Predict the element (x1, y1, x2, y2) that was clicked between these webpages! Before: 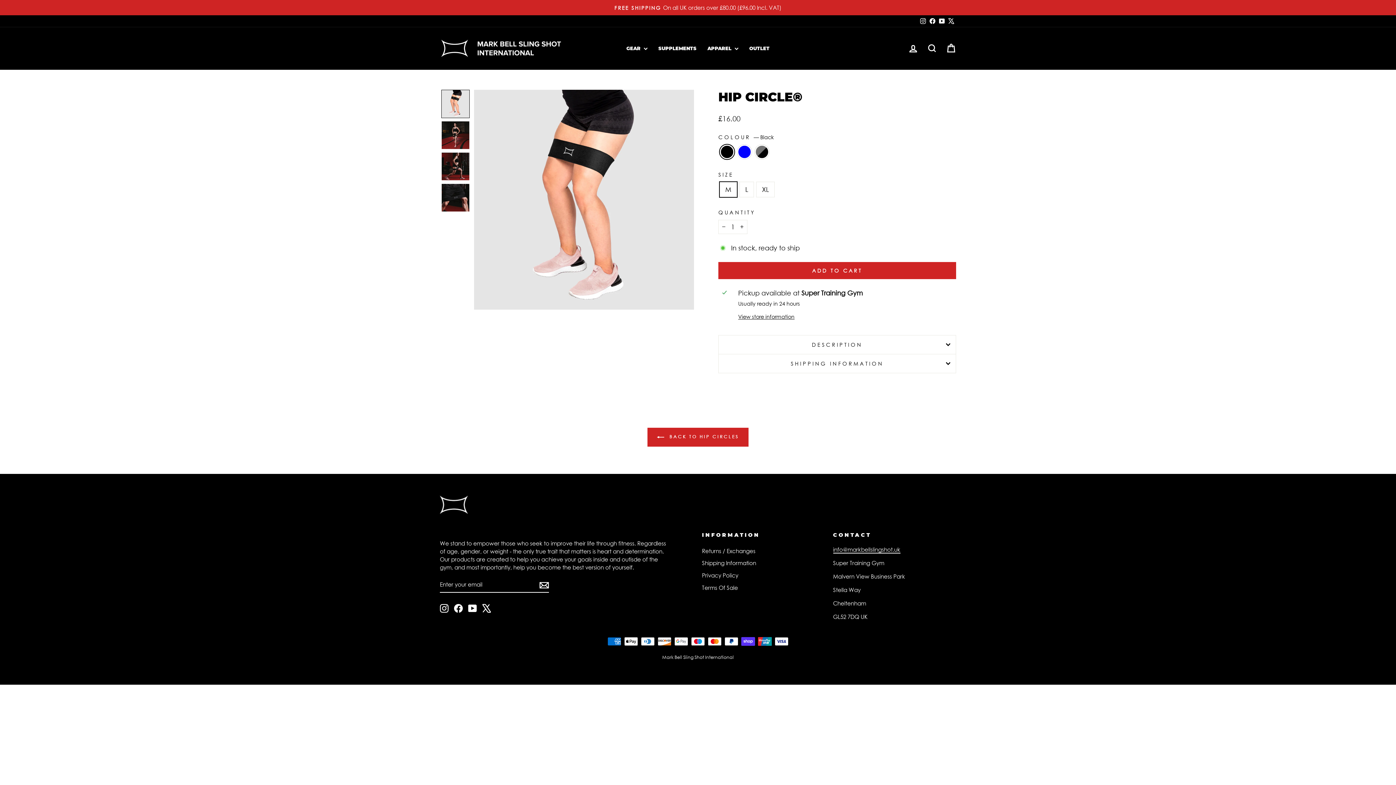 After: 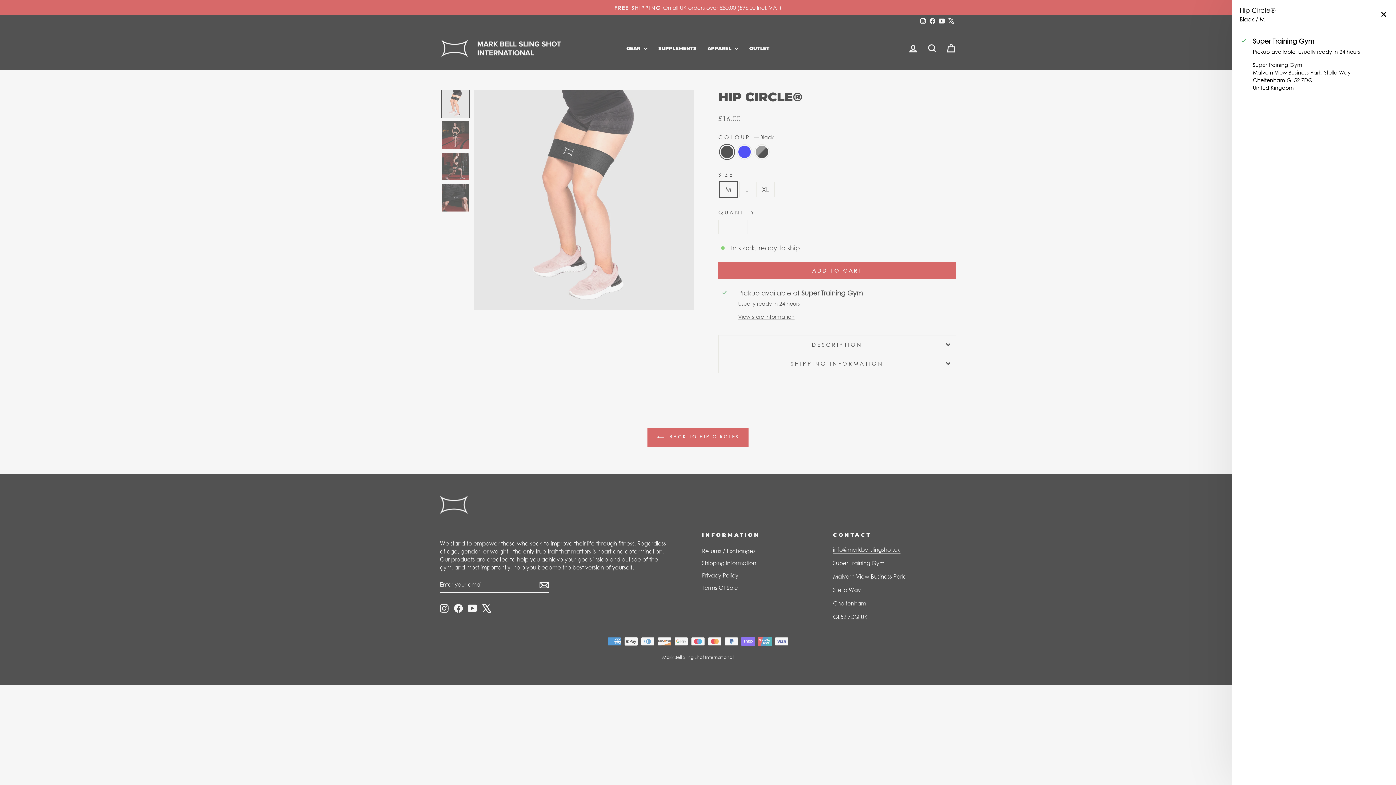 Action: bbox: (738, 312, 952, 320) label: View store information